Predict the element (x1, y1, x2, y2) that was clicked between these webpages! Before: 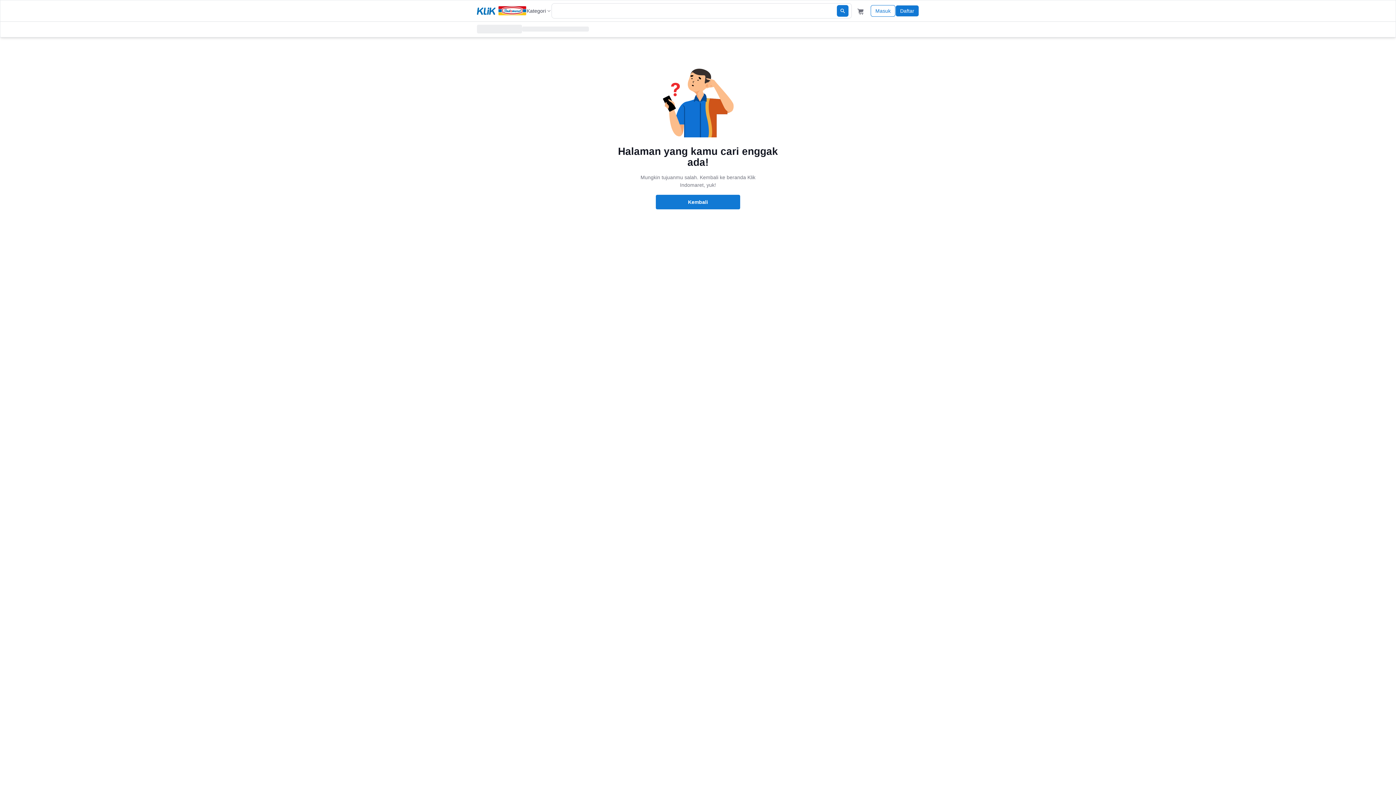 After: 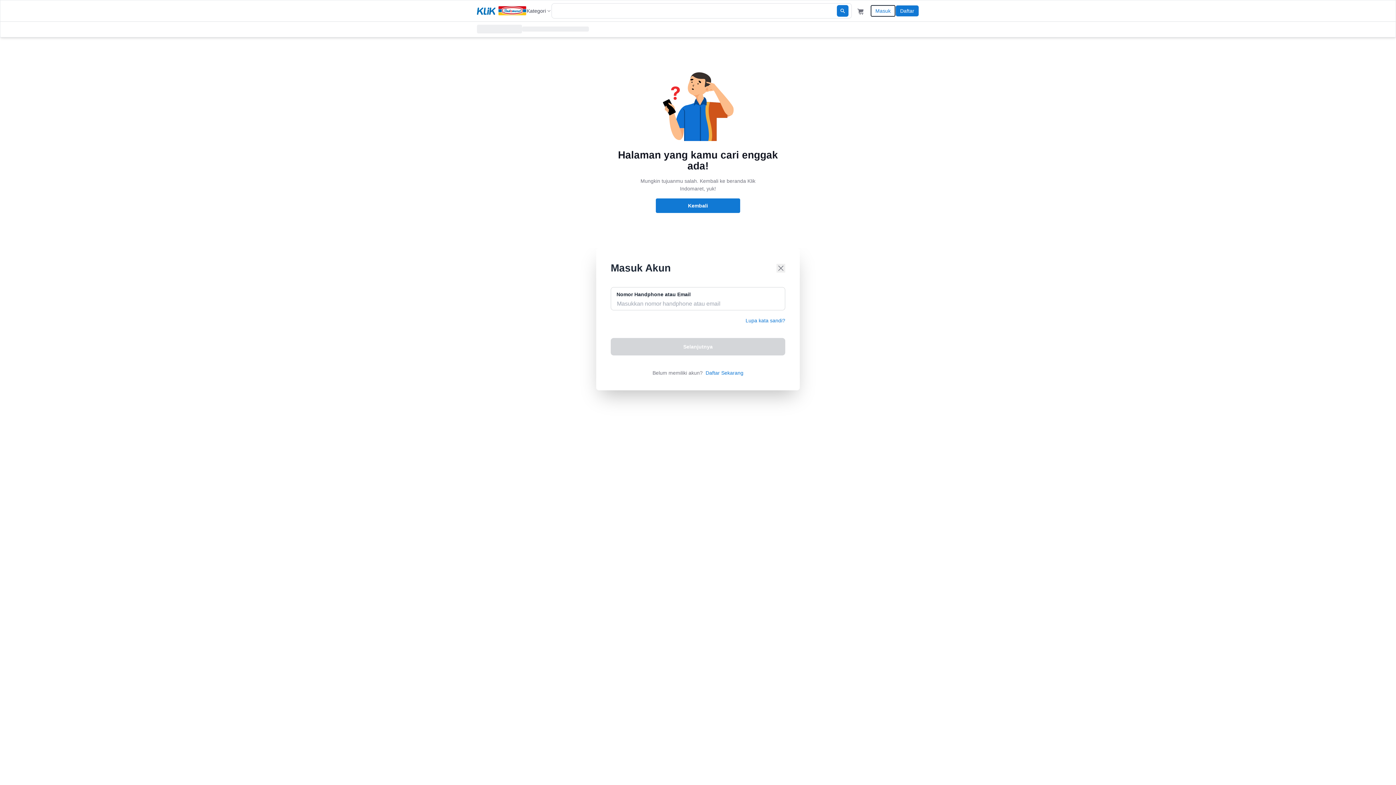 Action: bbox: (870, 5, 895, 16) label: Masuk